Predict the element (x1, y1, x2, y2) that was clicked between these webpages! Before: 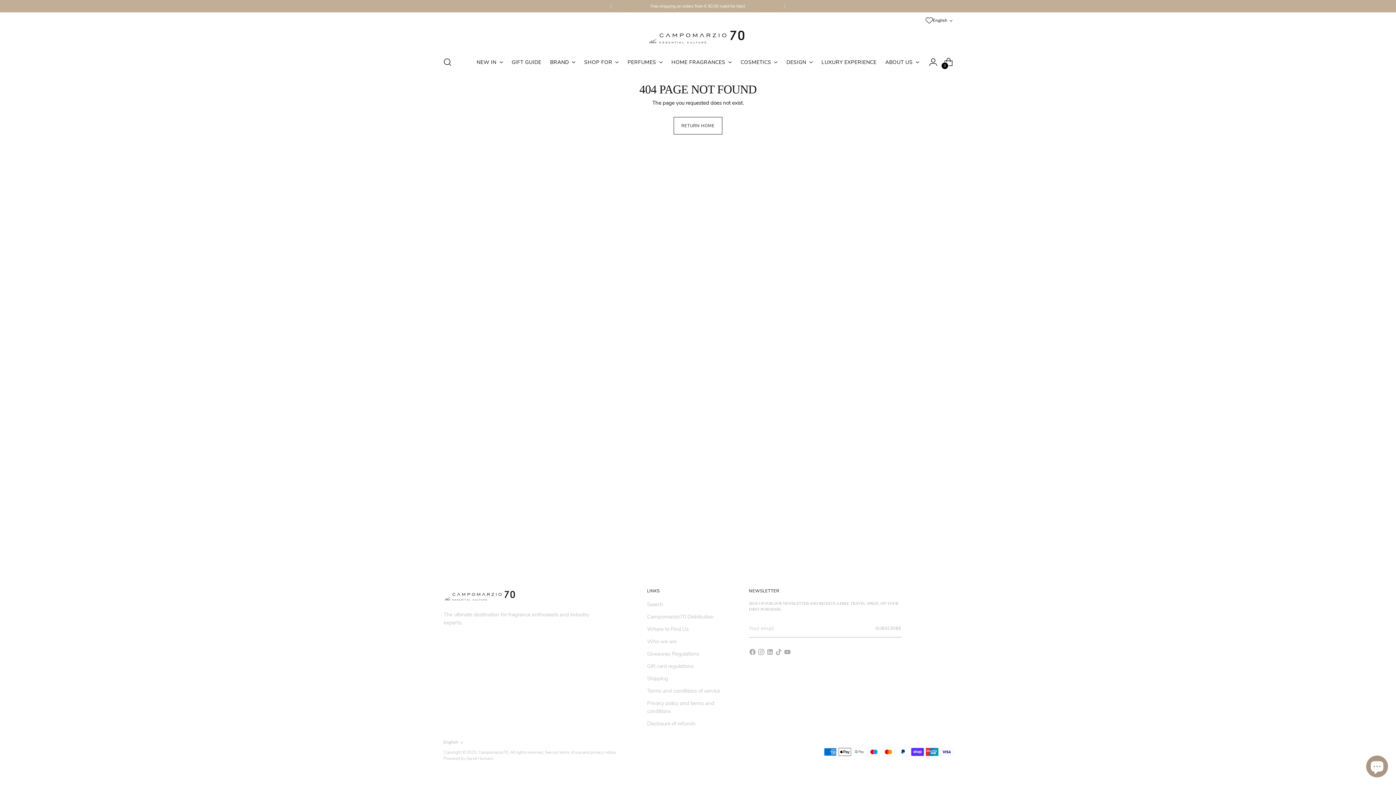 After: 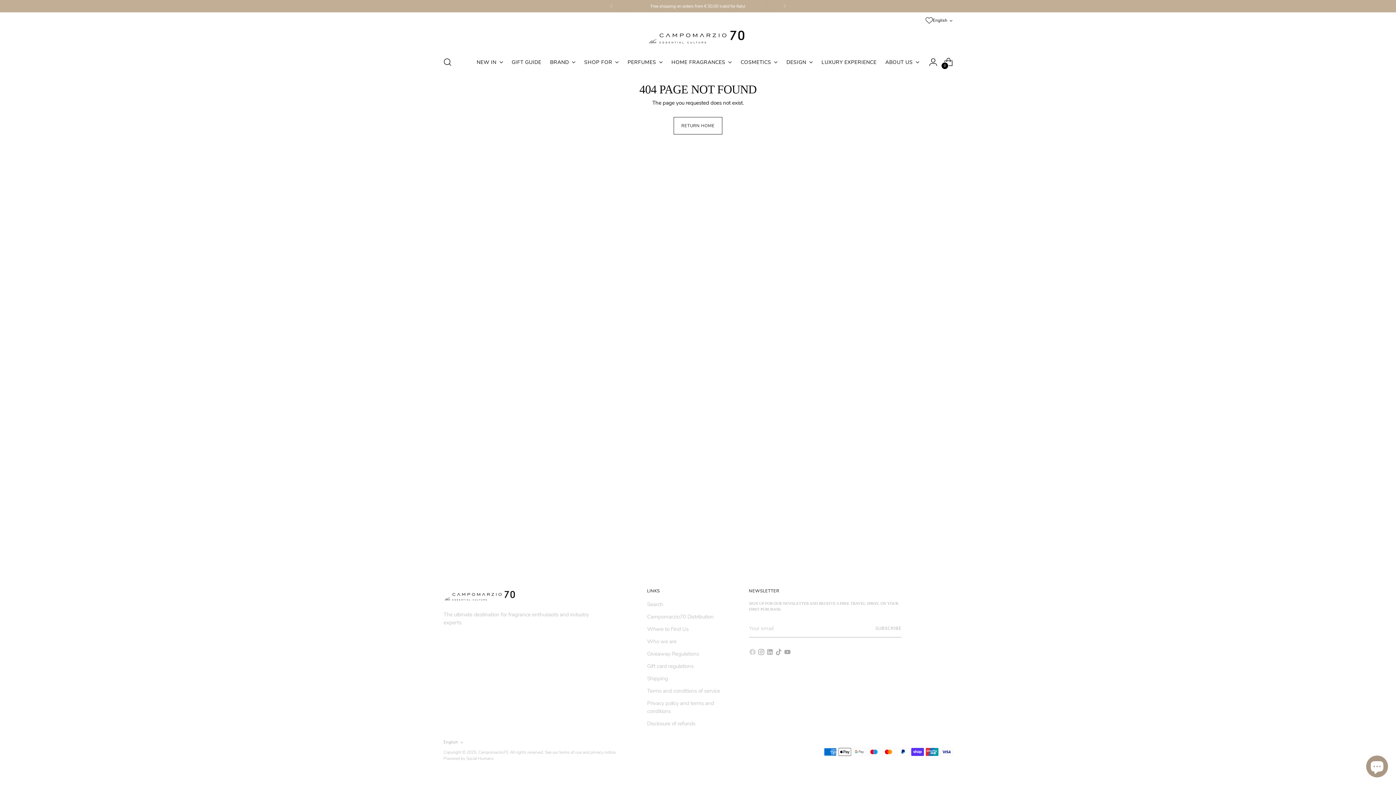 Action: bbox: (749, 648, 757, 658)